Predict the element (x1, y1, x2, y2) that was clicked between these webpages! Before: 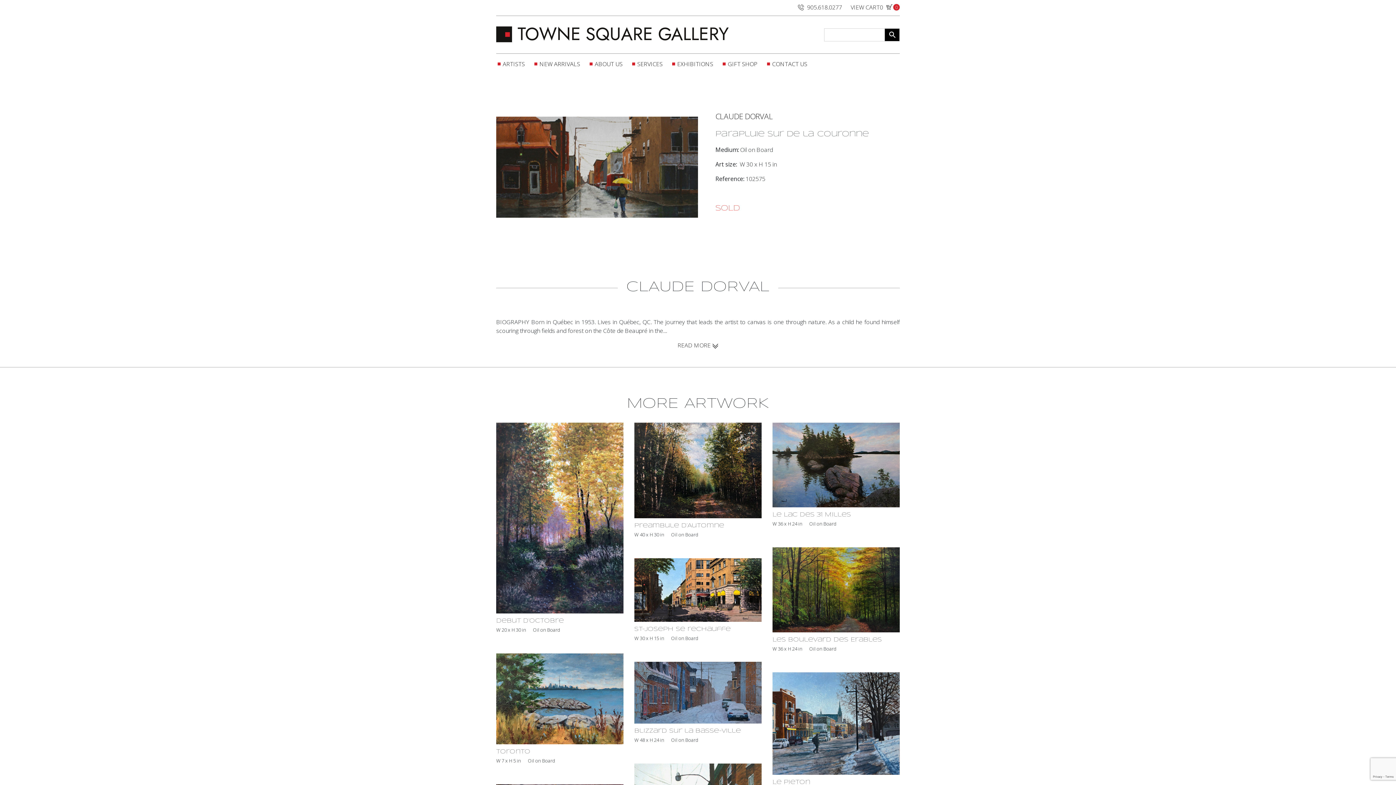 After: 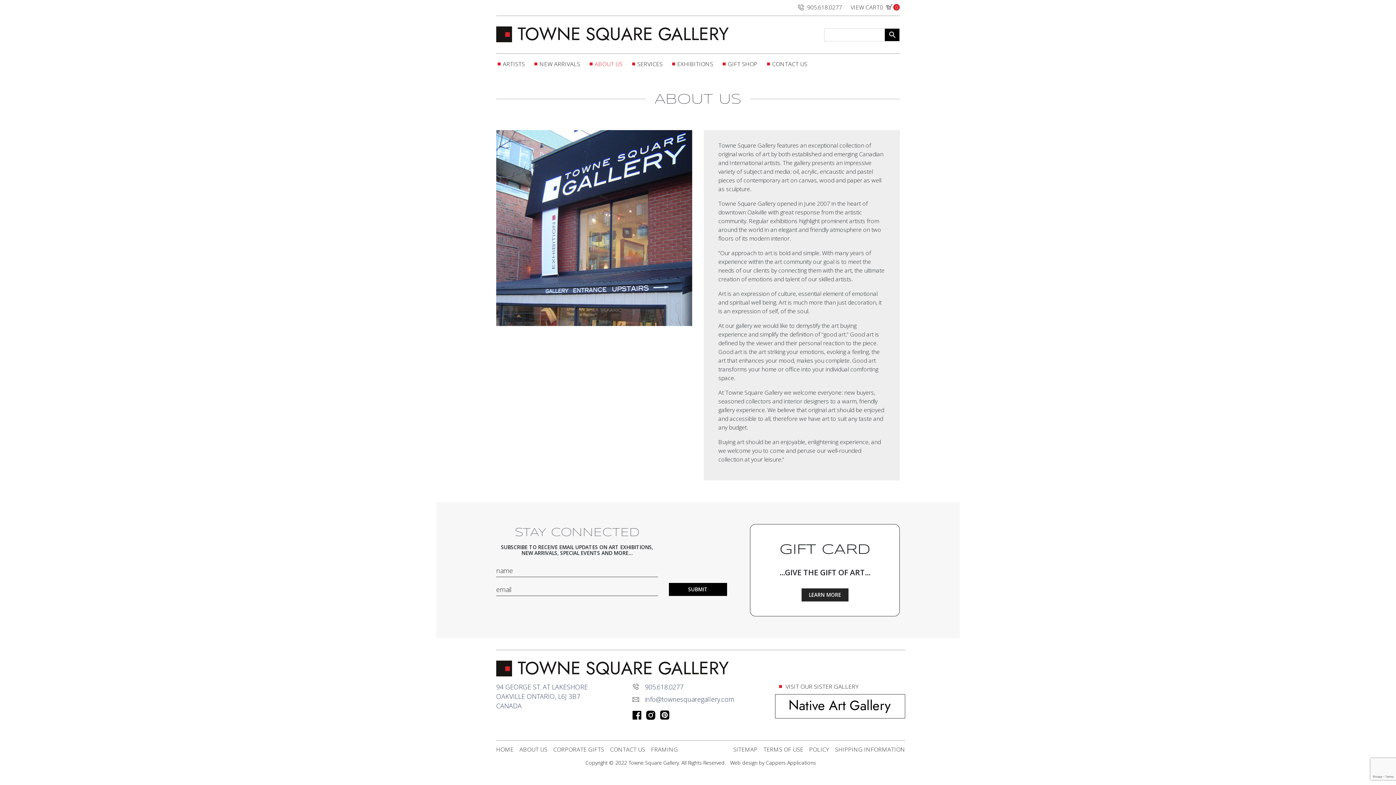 Action: label: ABOUT US bbox: (589, 57, 622, 70)